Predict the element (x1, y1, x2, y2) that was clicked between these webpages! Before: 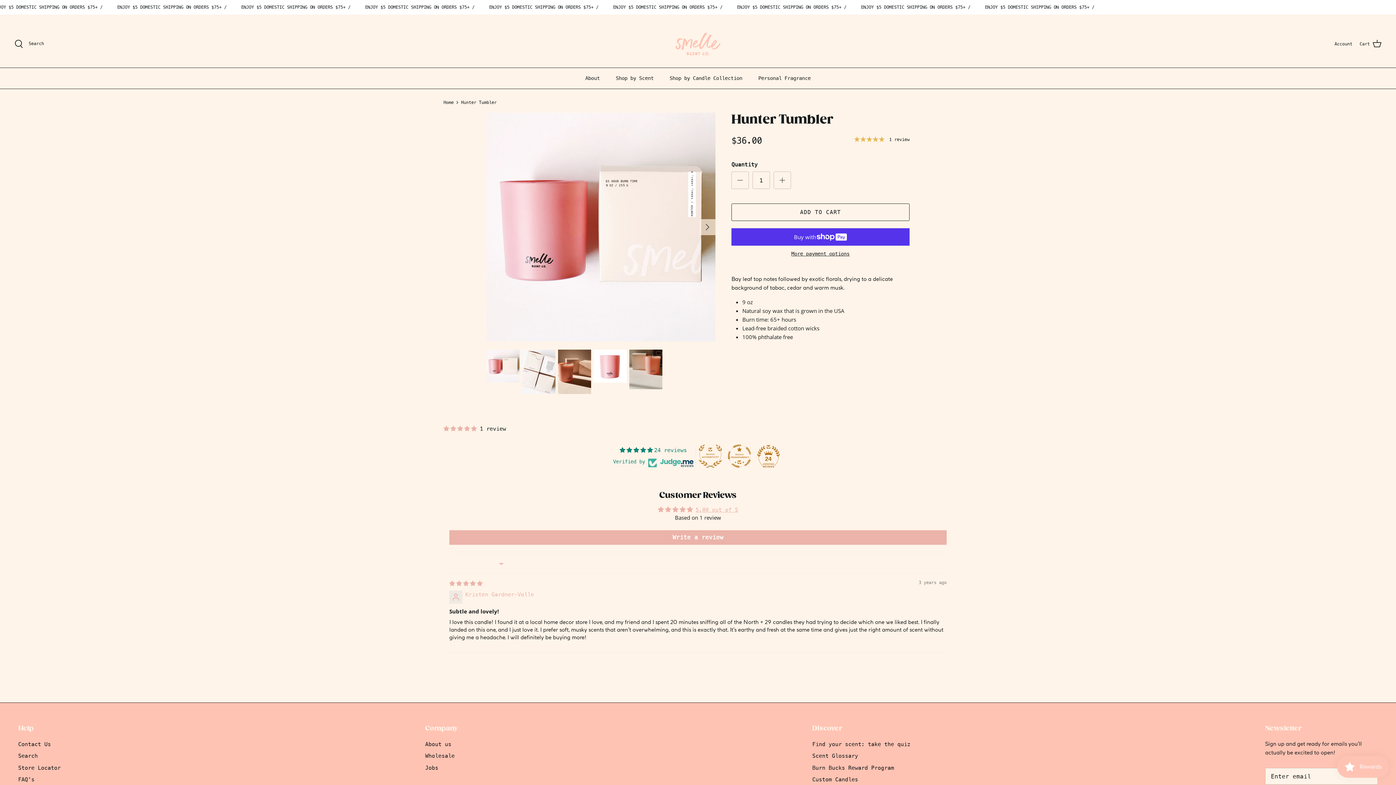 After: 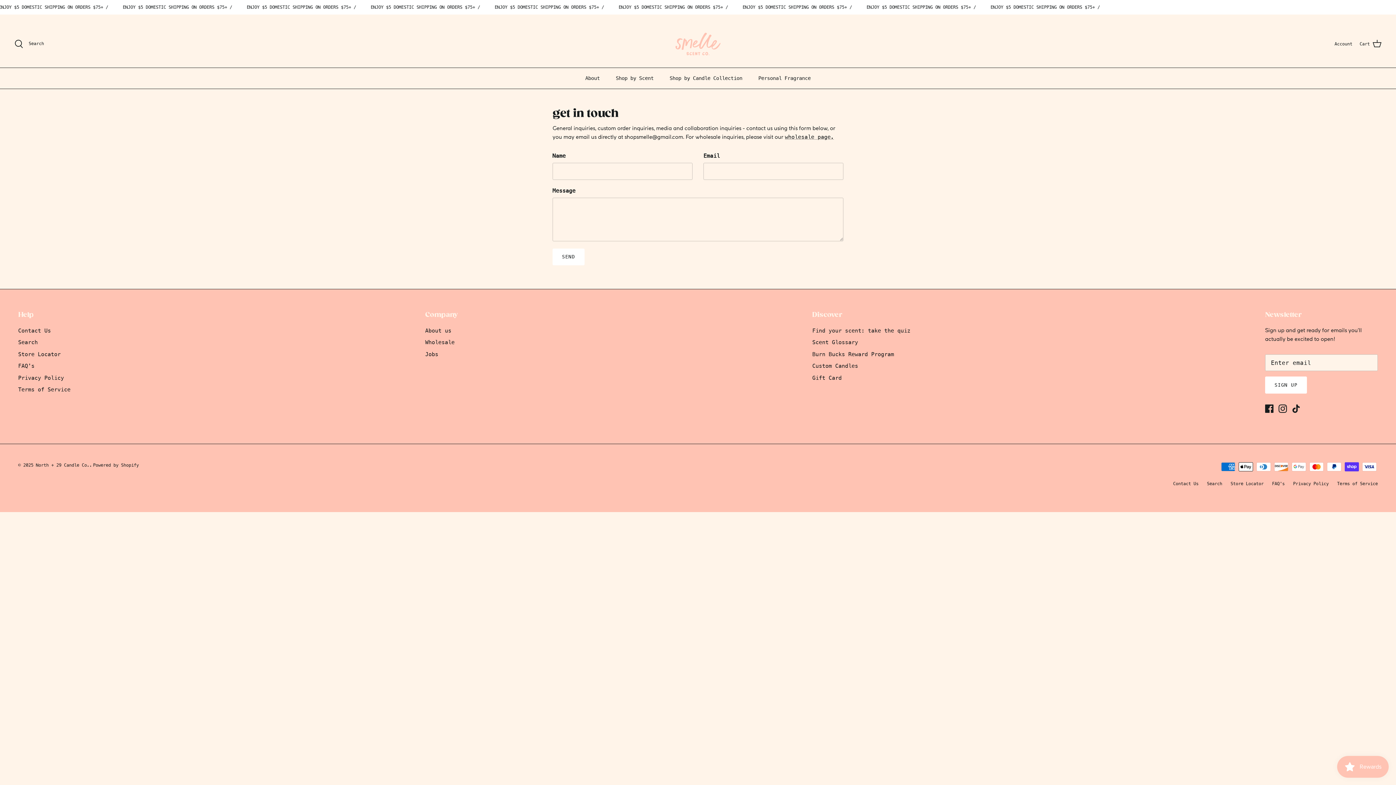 Action: bbox: (18, 741, 50, 747) label: Contact Us